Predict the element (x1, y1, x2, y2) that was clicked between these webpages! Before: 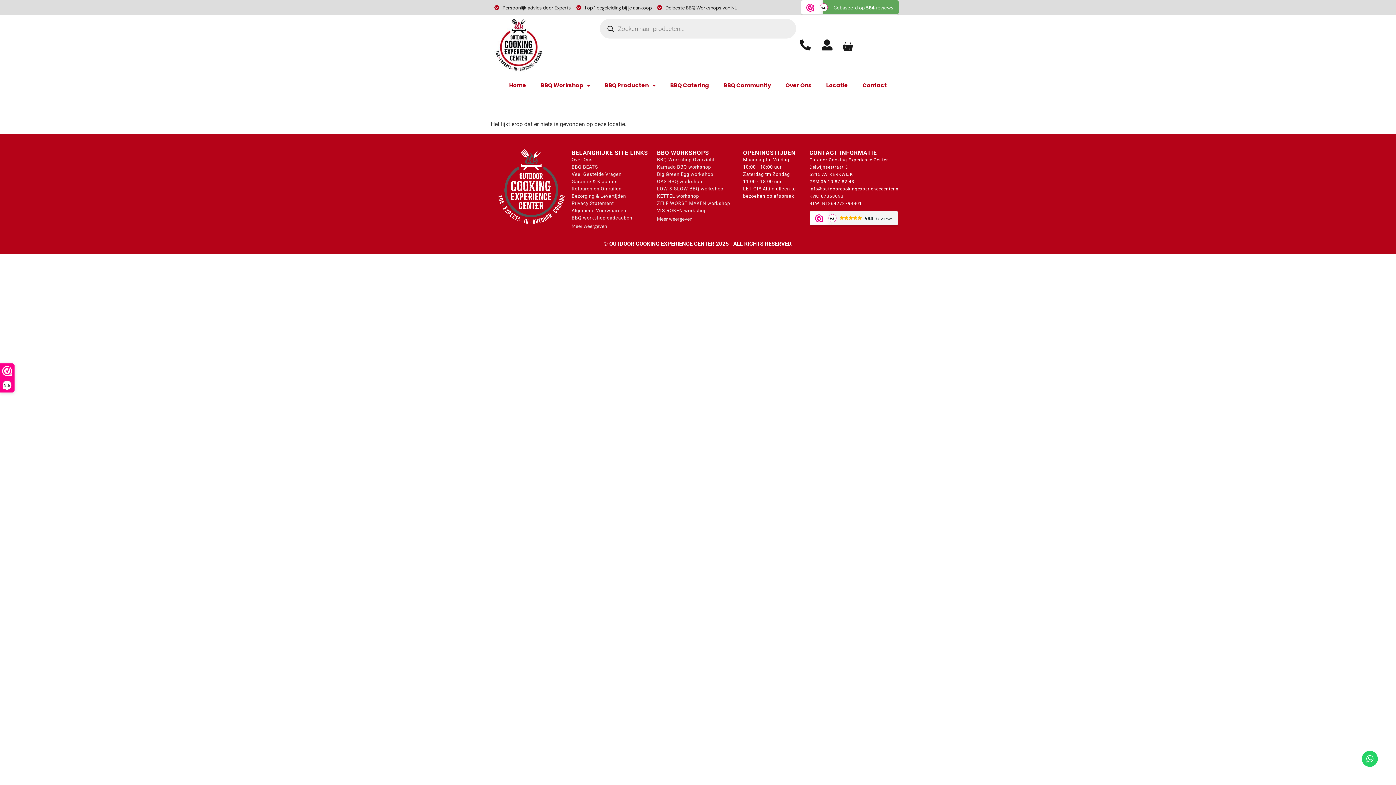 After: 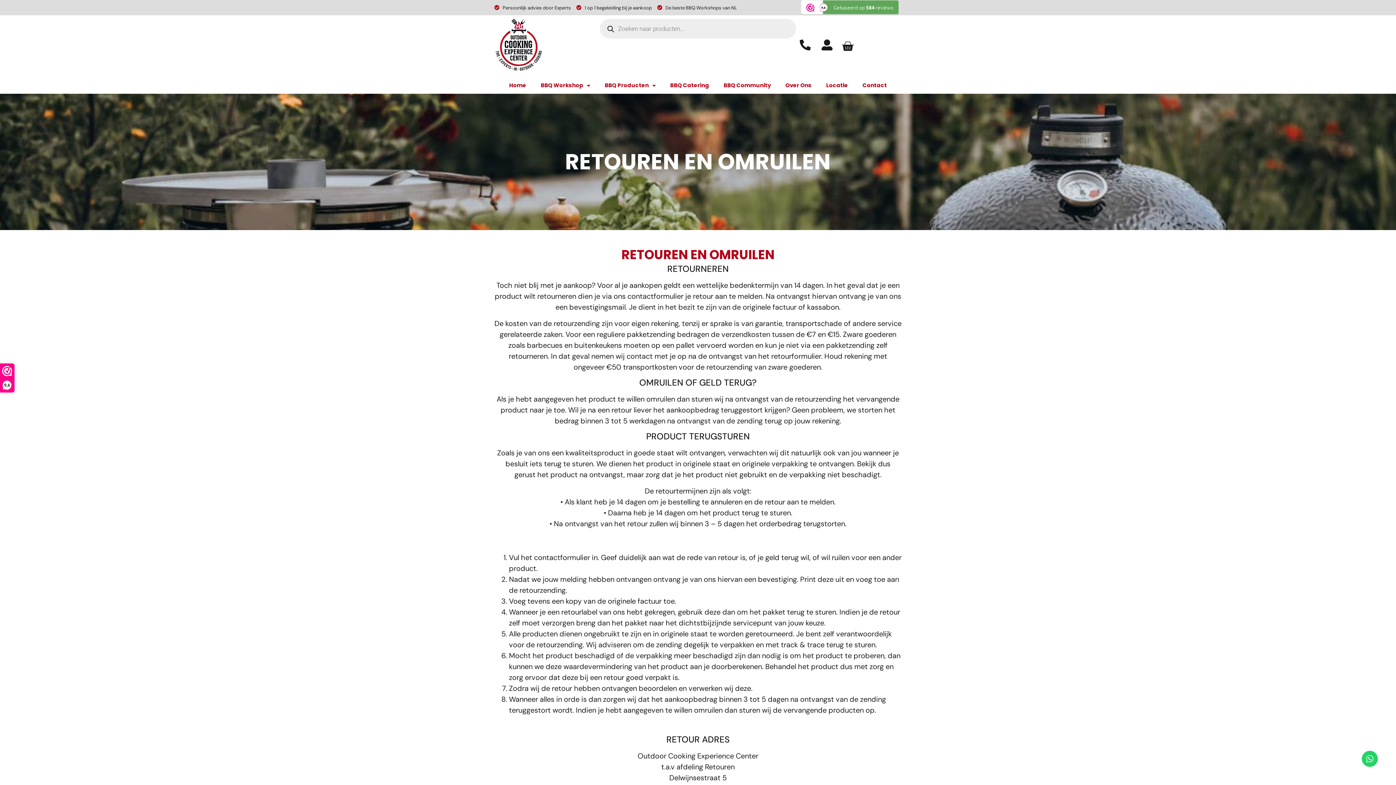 Action: bbox: (571, 186, 621, 191) label: Retouren en Omruilen